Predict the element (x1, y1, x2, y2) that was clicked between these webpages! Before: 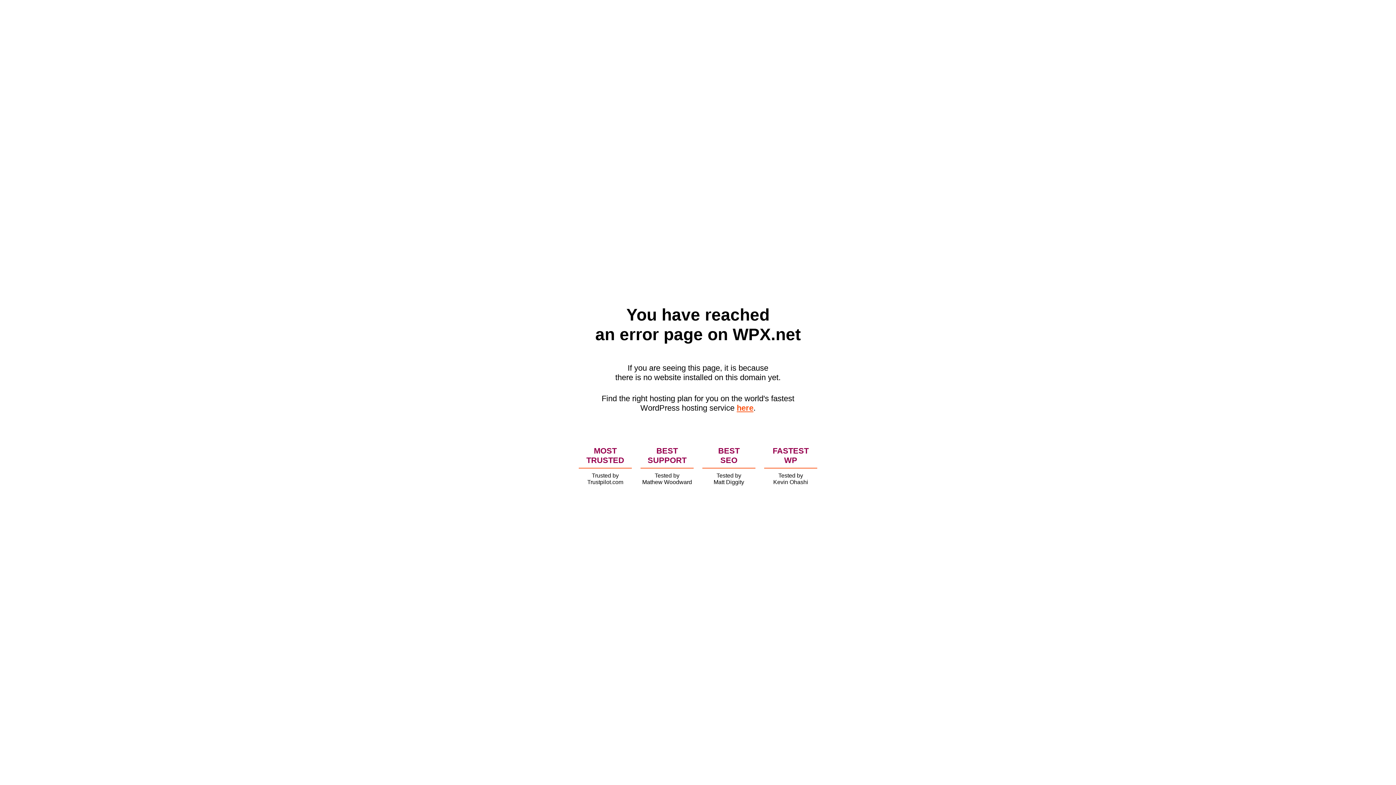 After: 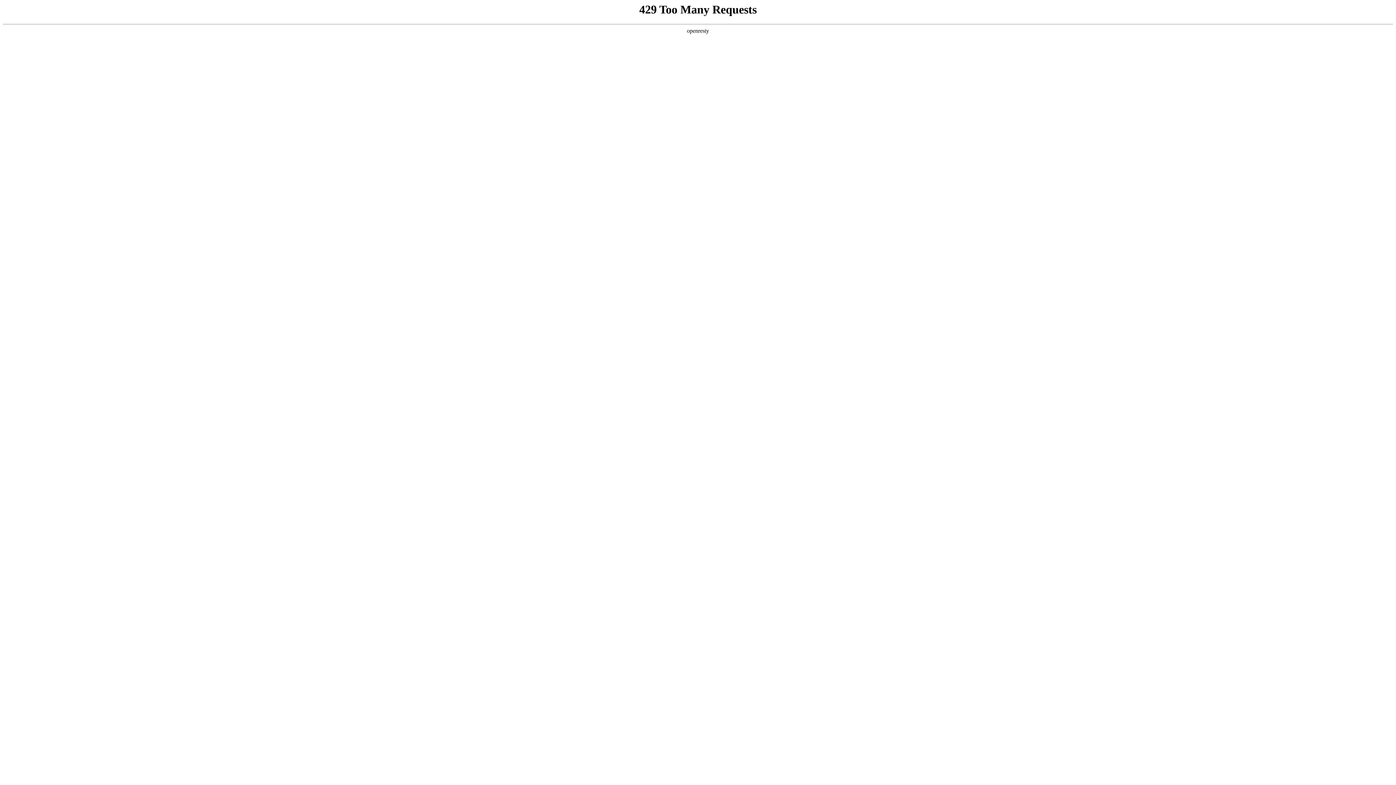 Action: label: here bbox: (736, 403, 753, 412)